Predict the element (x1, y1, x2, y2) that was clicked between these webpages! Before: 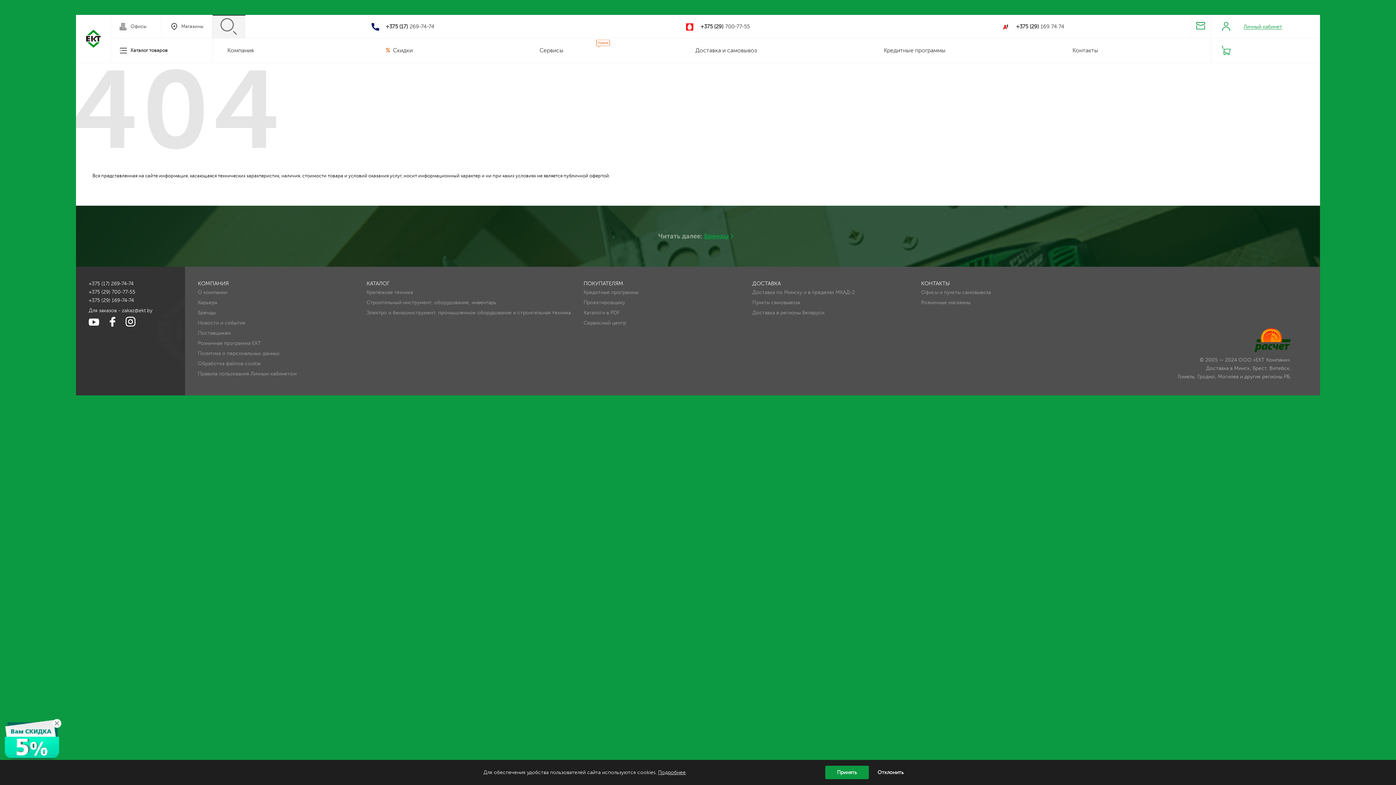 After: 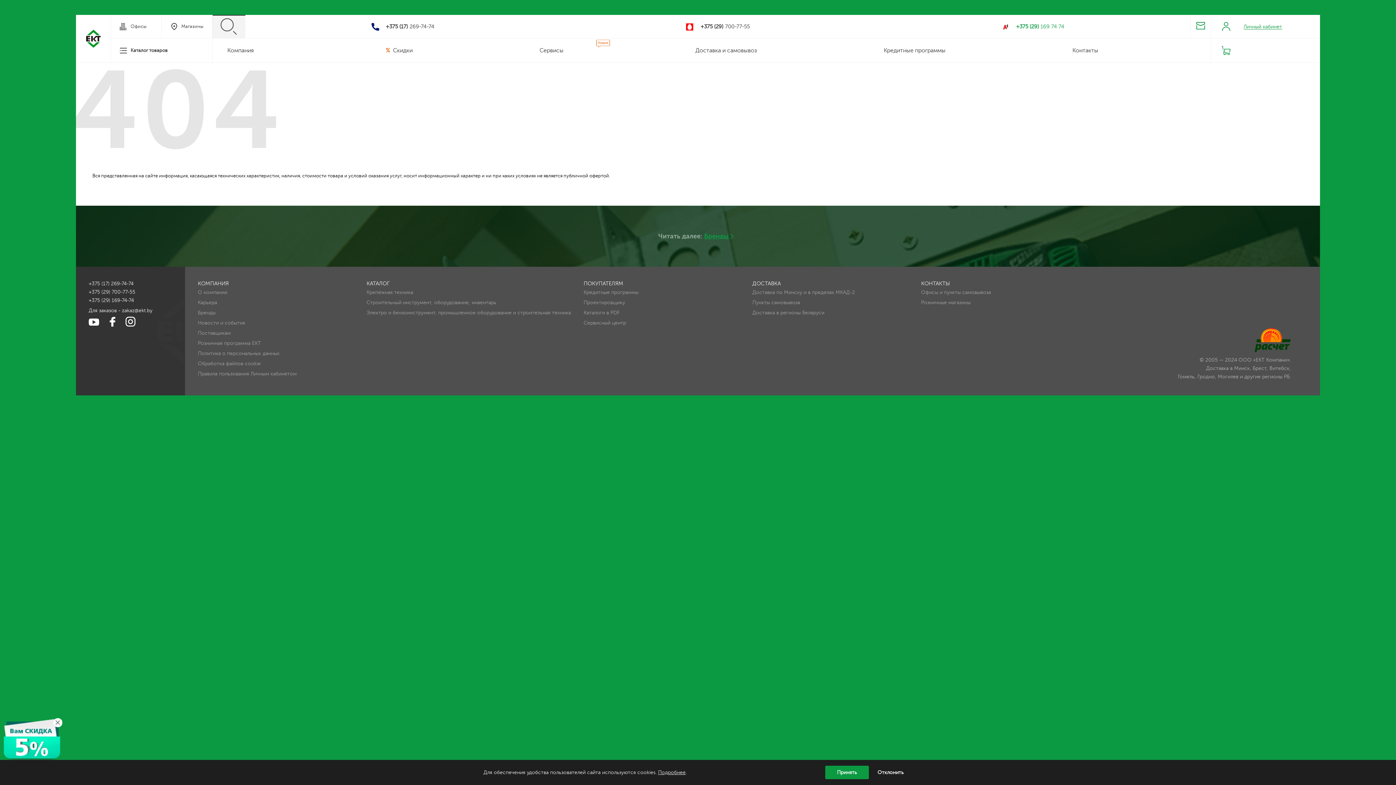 Action: label: 169 74 74 bbox: (992, 14, 1073, 38)